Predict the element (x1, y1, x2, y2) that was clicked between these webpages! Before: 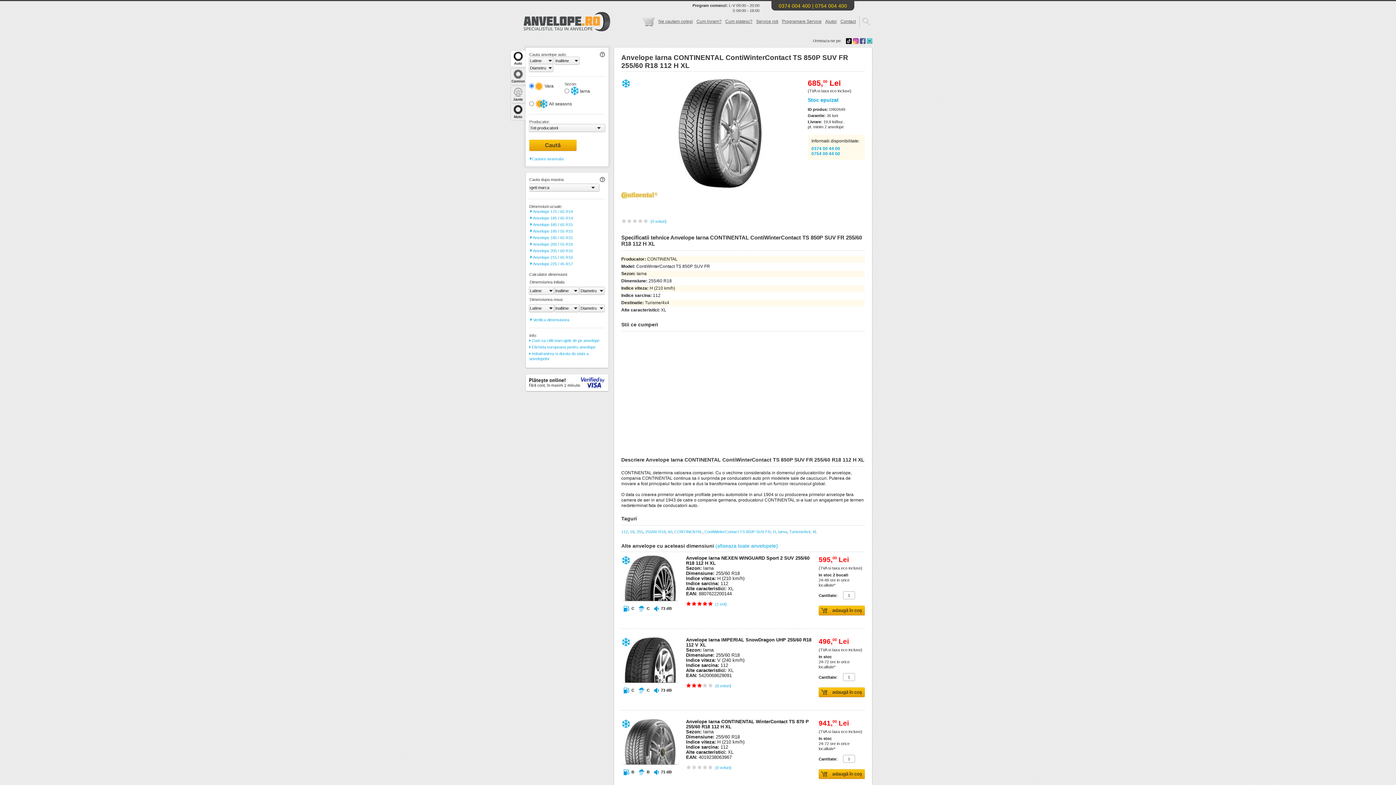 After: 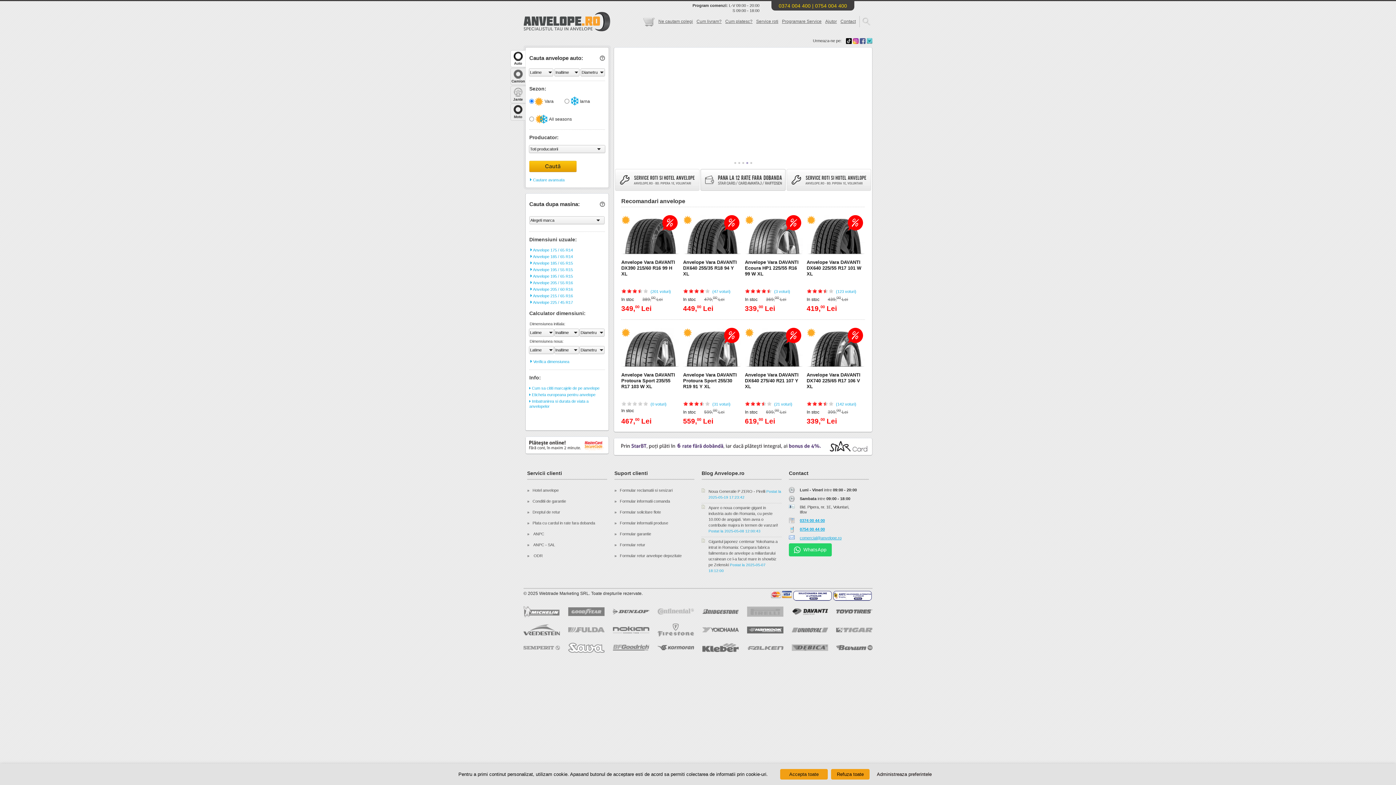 Action: bbox: (600, 177, 605, 183)